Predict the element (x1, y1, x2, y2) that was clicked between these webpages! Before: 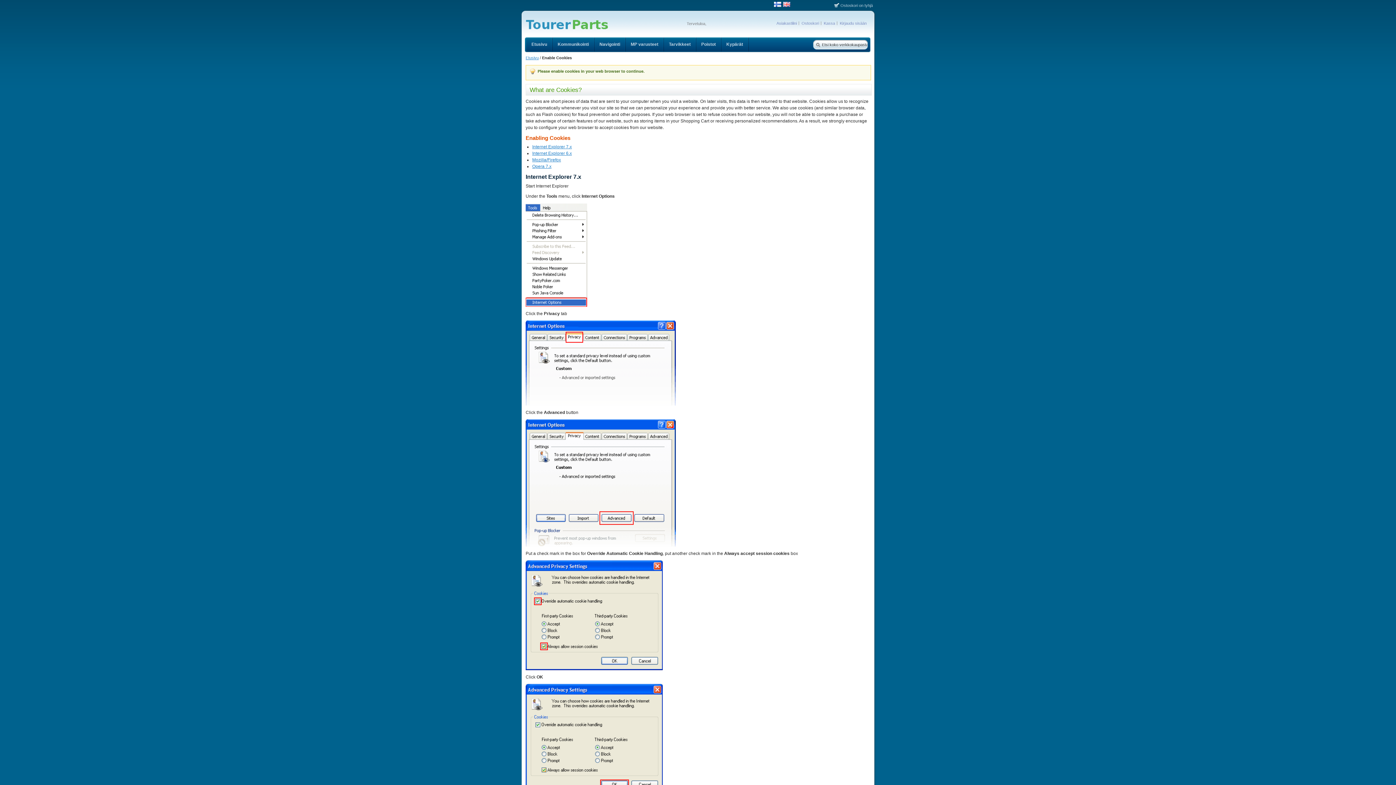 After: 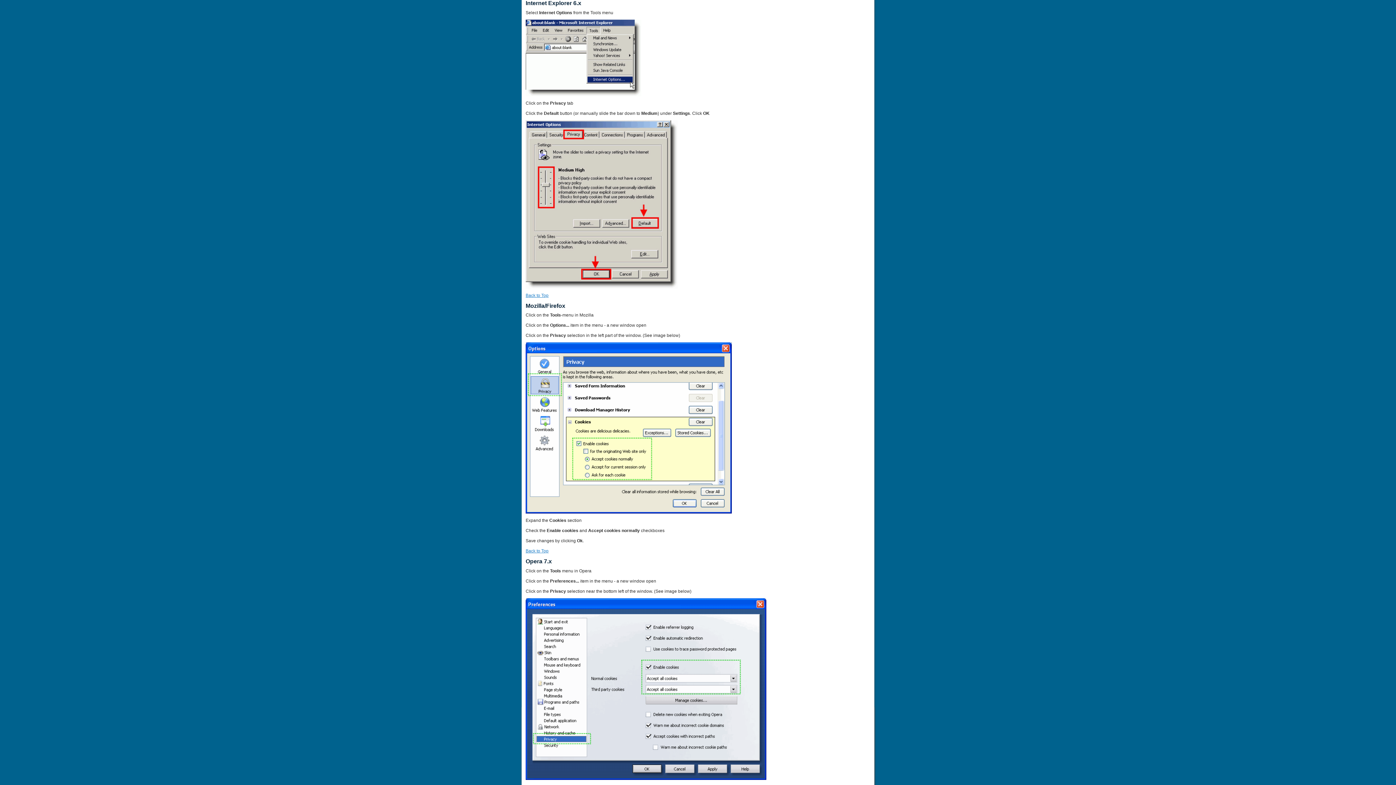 Action: bbox: (532, 150, 572, 156) label: Internet Explorer 6.x